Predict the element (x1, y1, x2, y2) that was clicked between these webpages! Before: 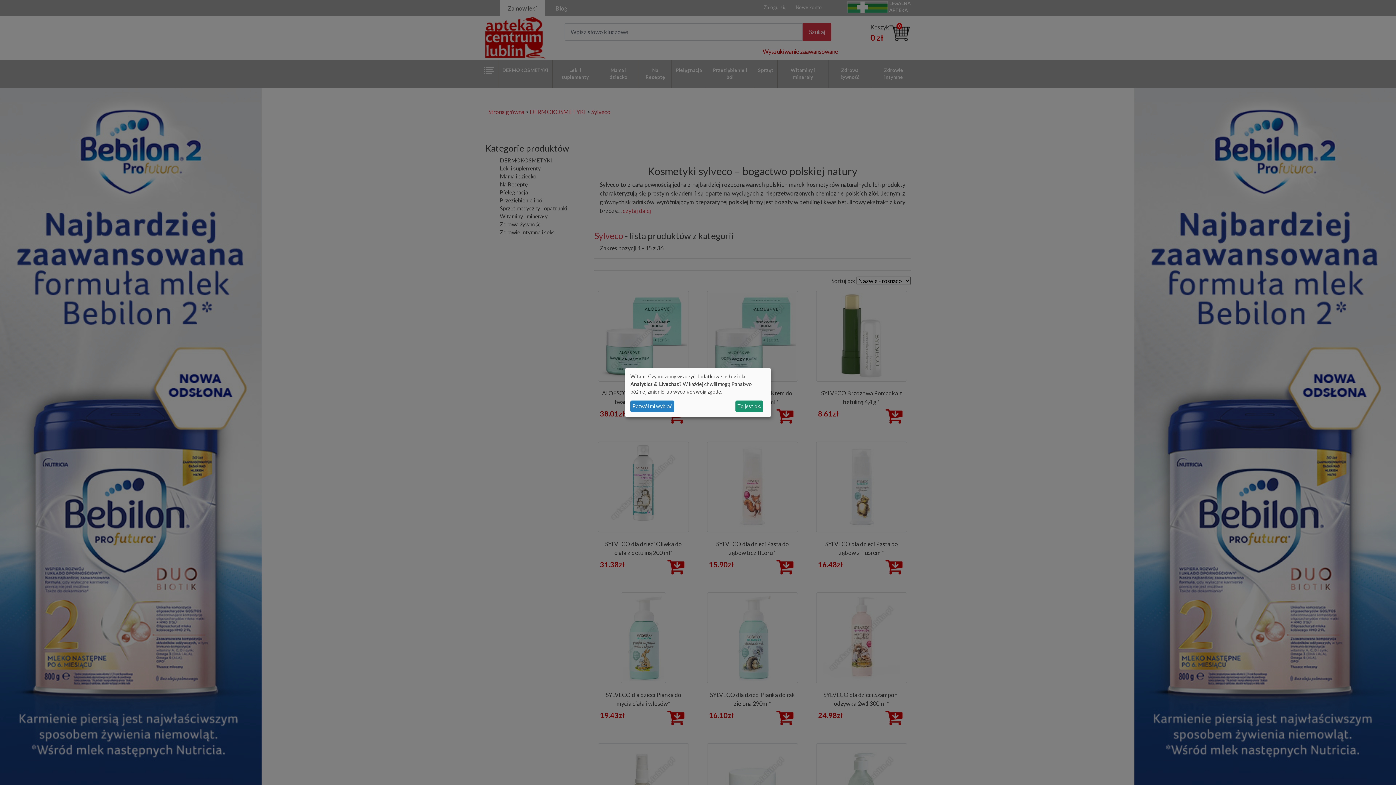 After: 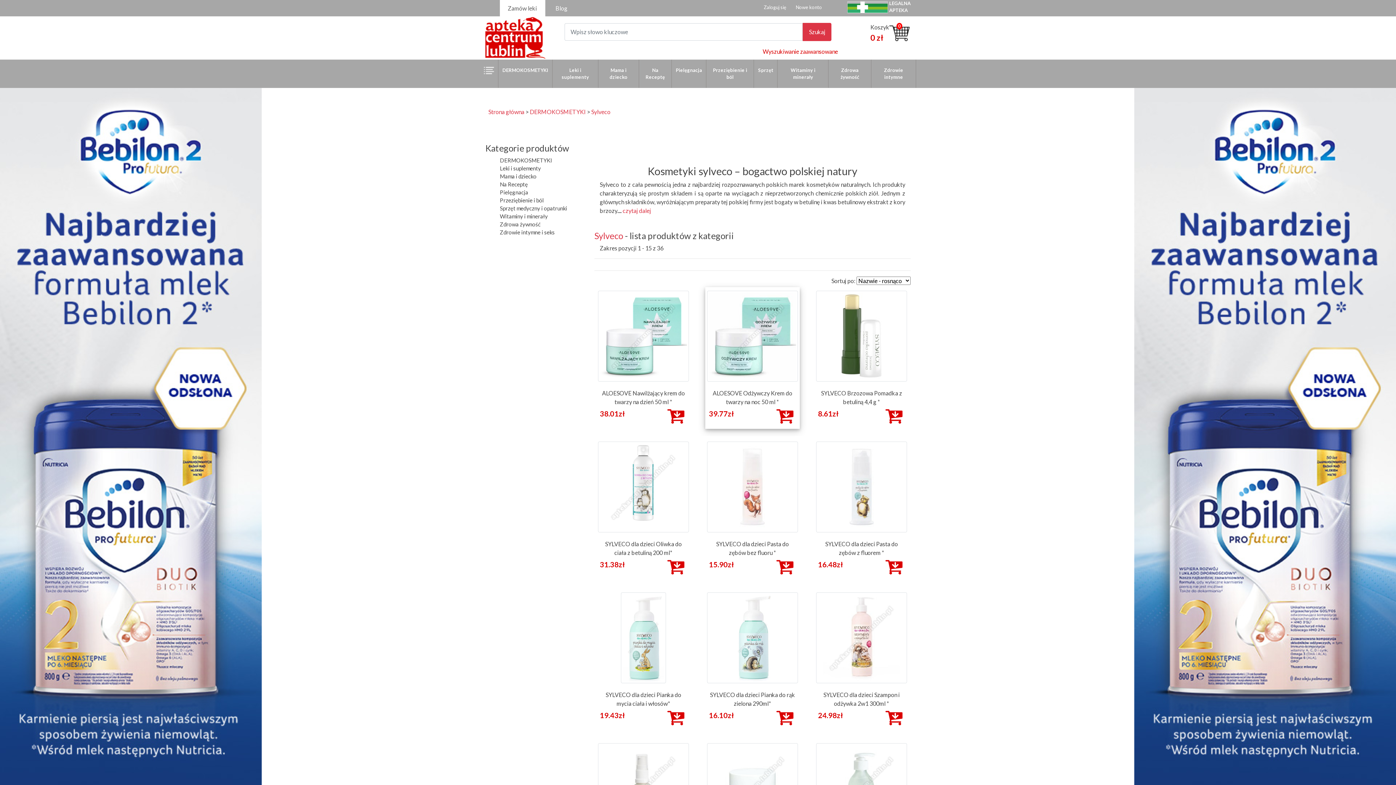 Action: label: To jest ok. bbox: (735, 400, 763, 412)